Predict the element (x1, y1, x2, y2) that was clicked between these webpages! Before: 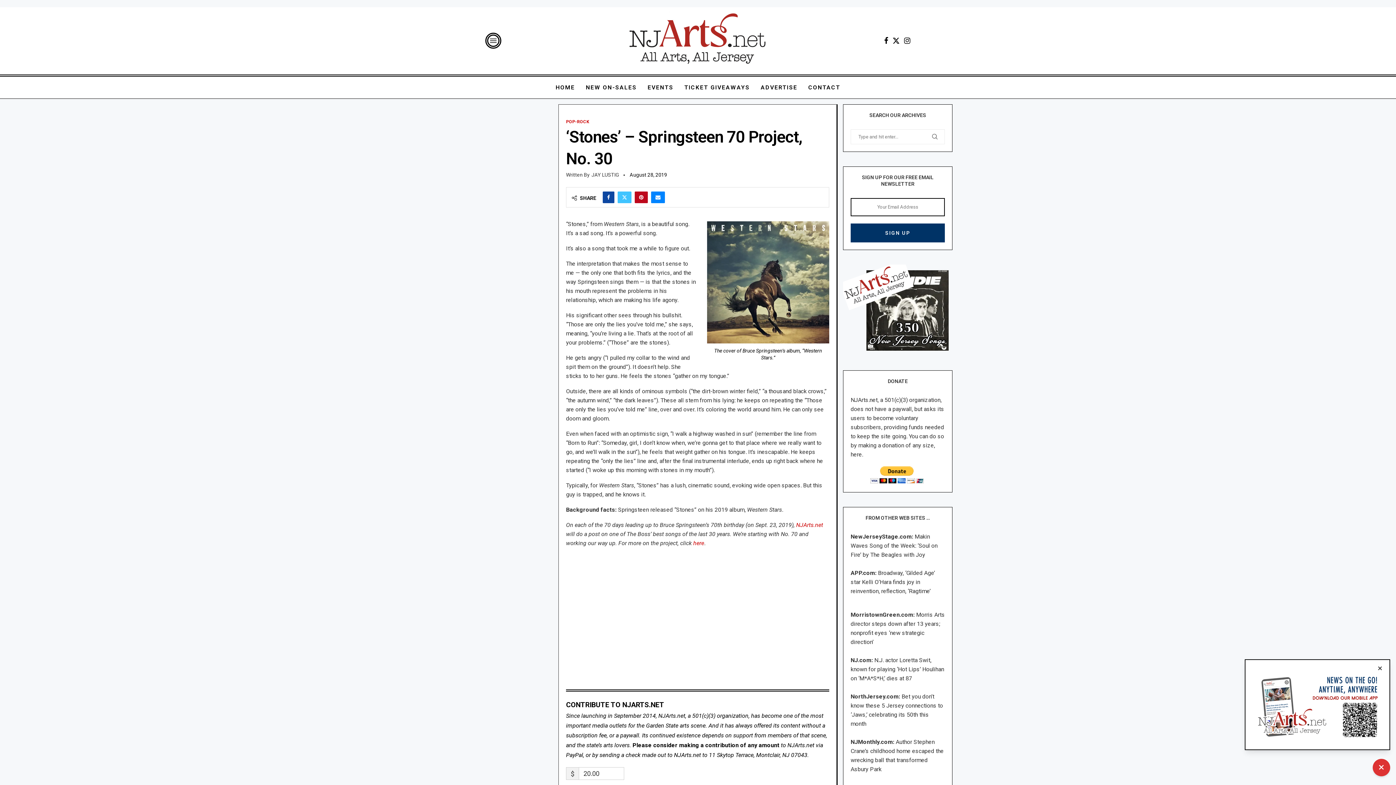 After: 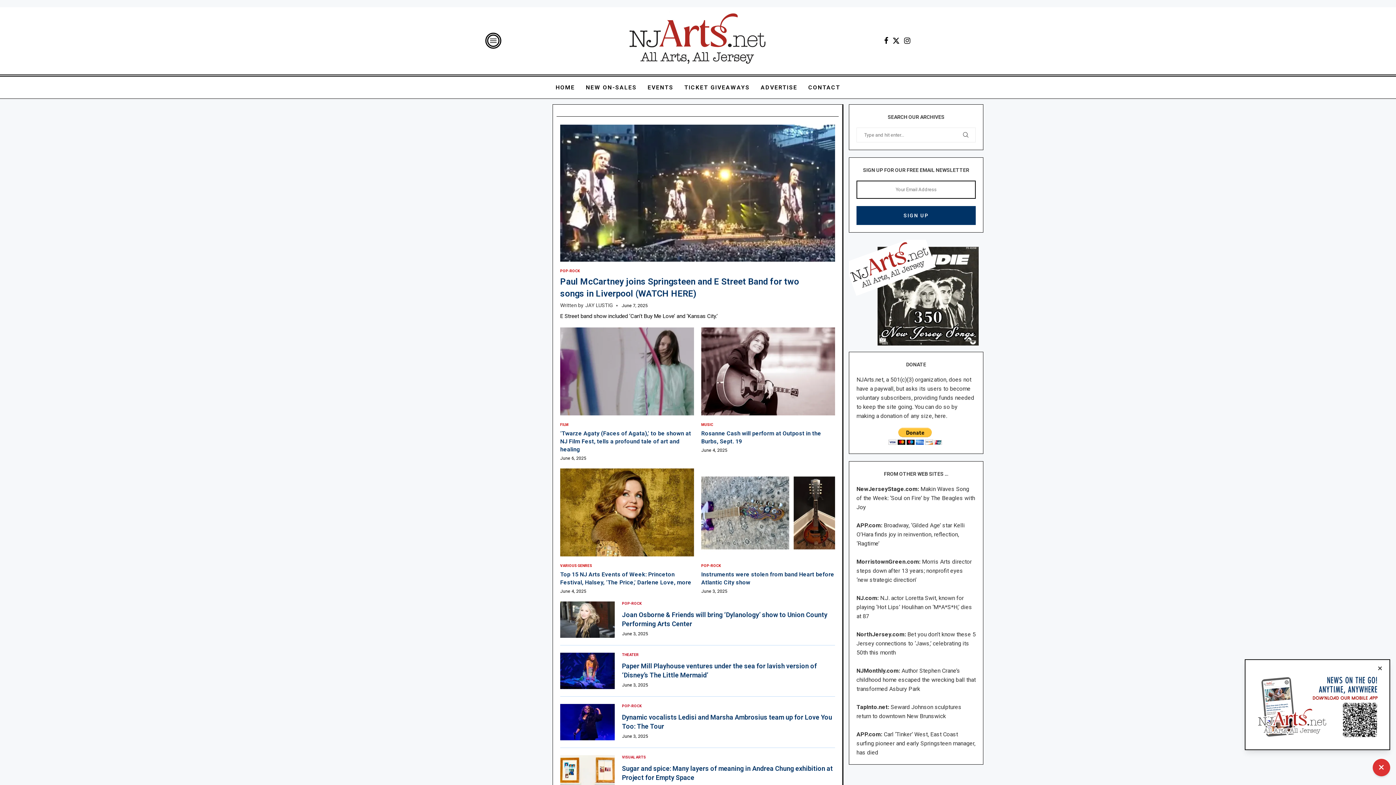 Action: bbox: (626, 10, 769, 17)